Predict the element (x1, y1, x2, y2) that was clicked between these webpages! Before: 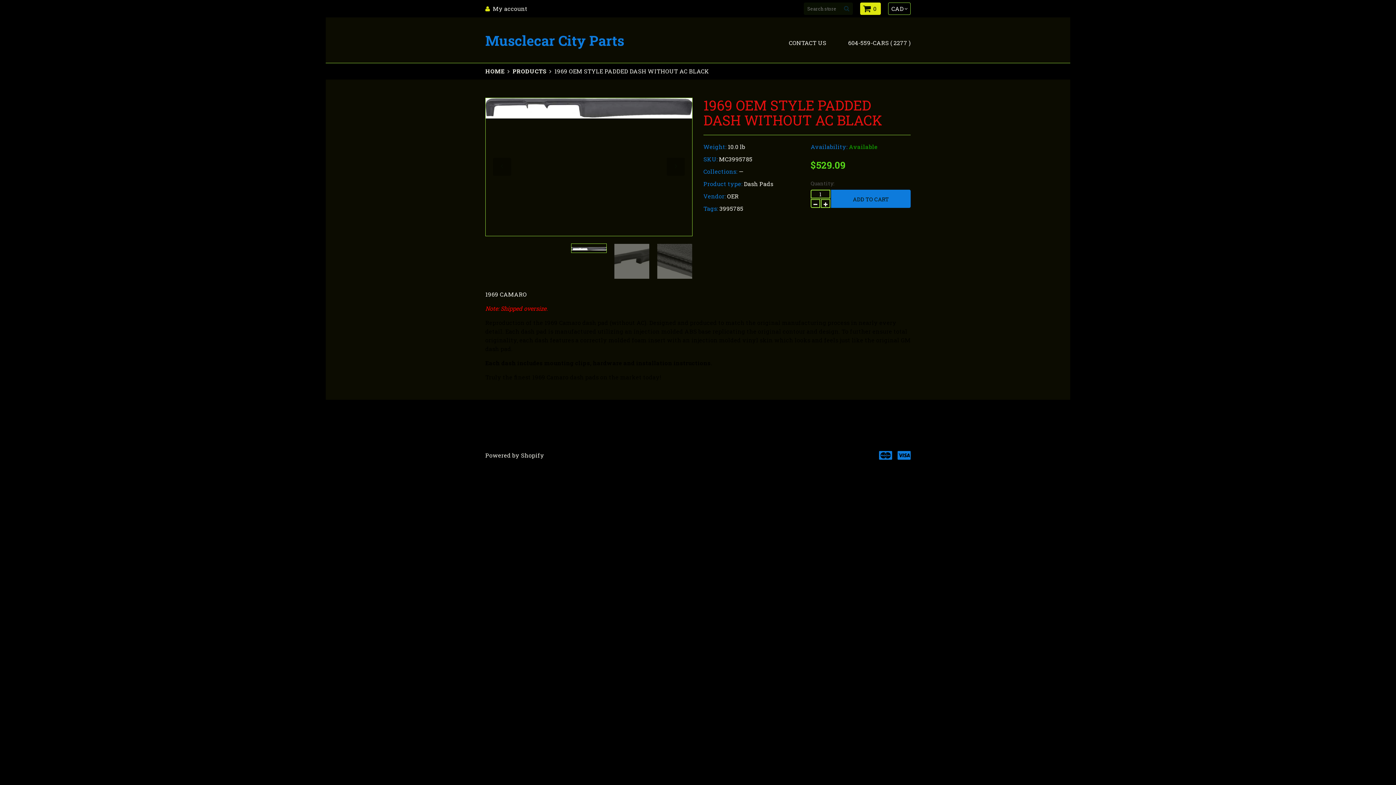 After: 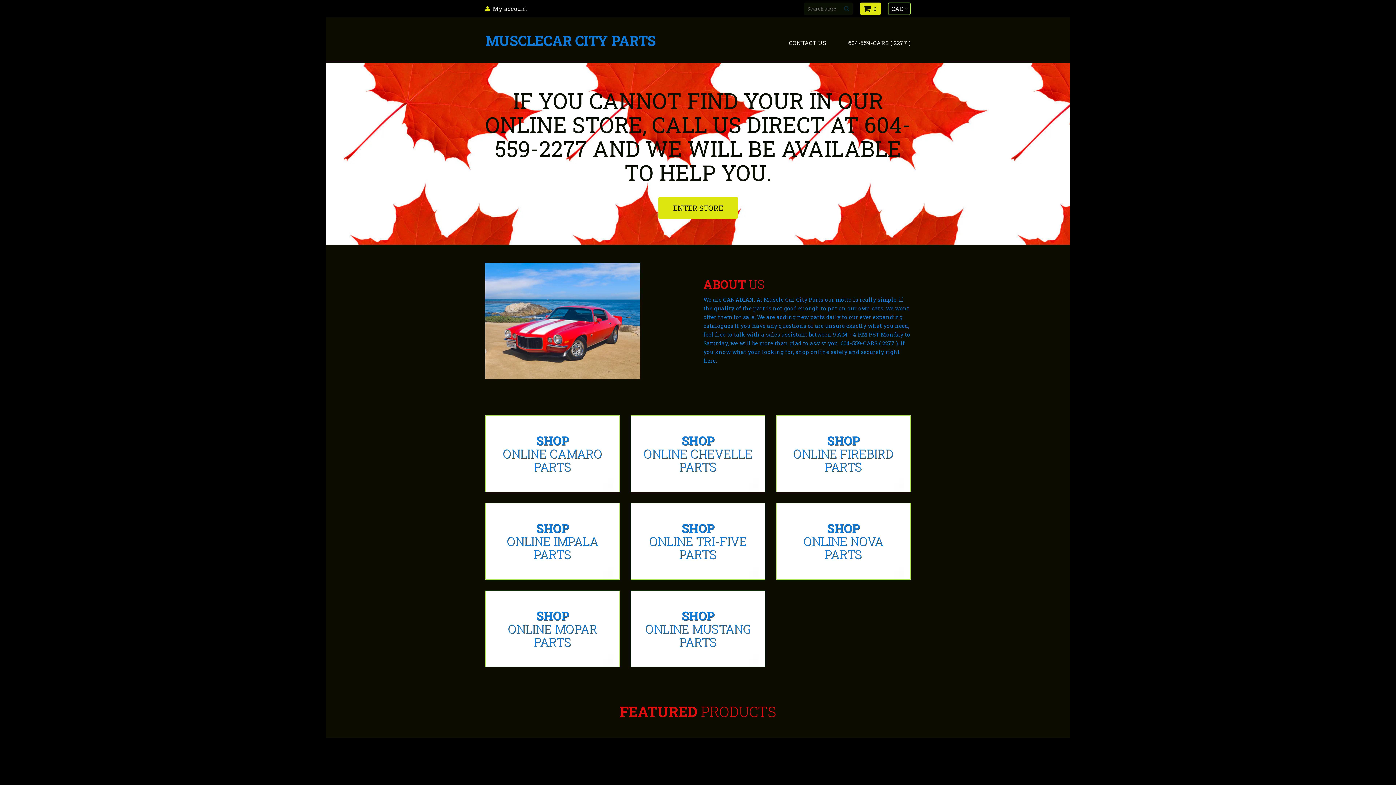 Action: bbox: (485, 67, 504, 74) label: HOME